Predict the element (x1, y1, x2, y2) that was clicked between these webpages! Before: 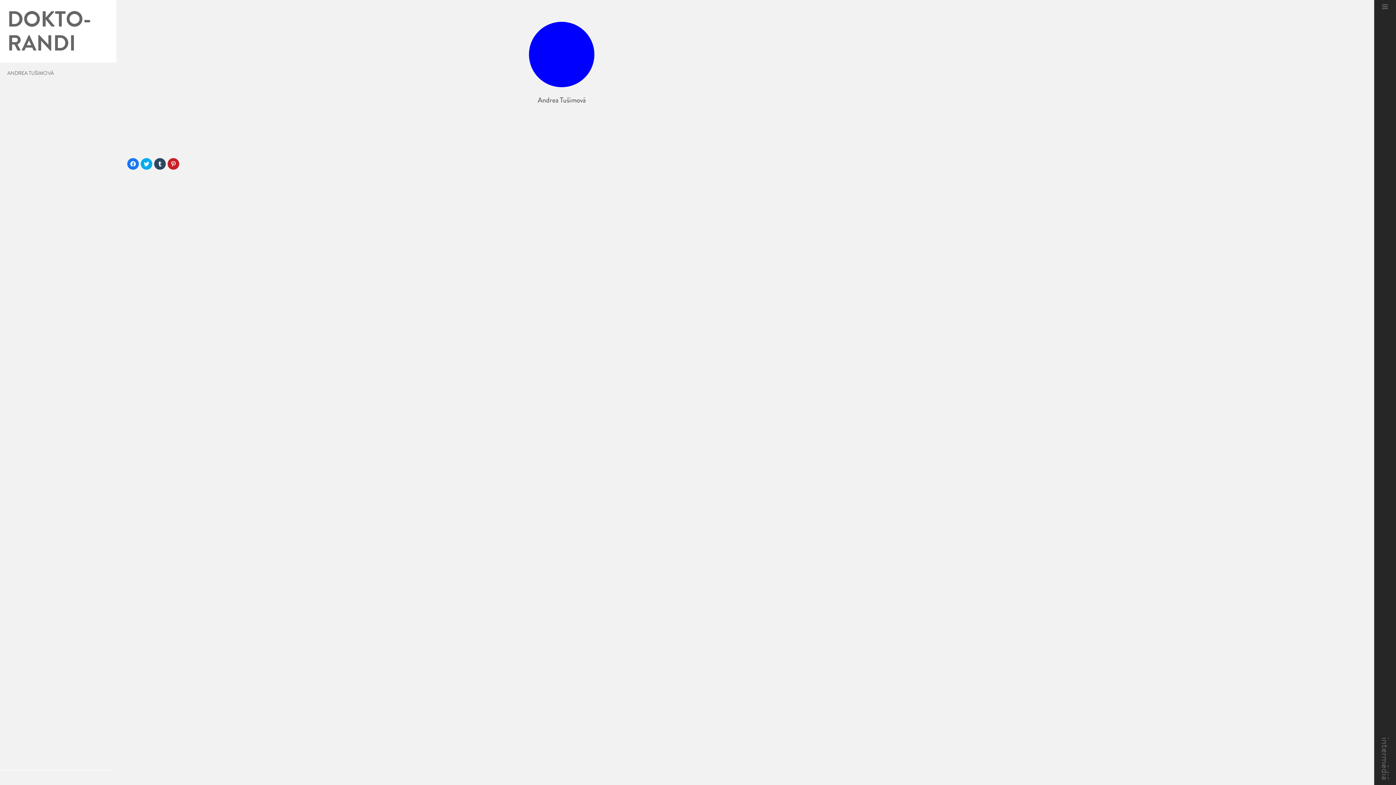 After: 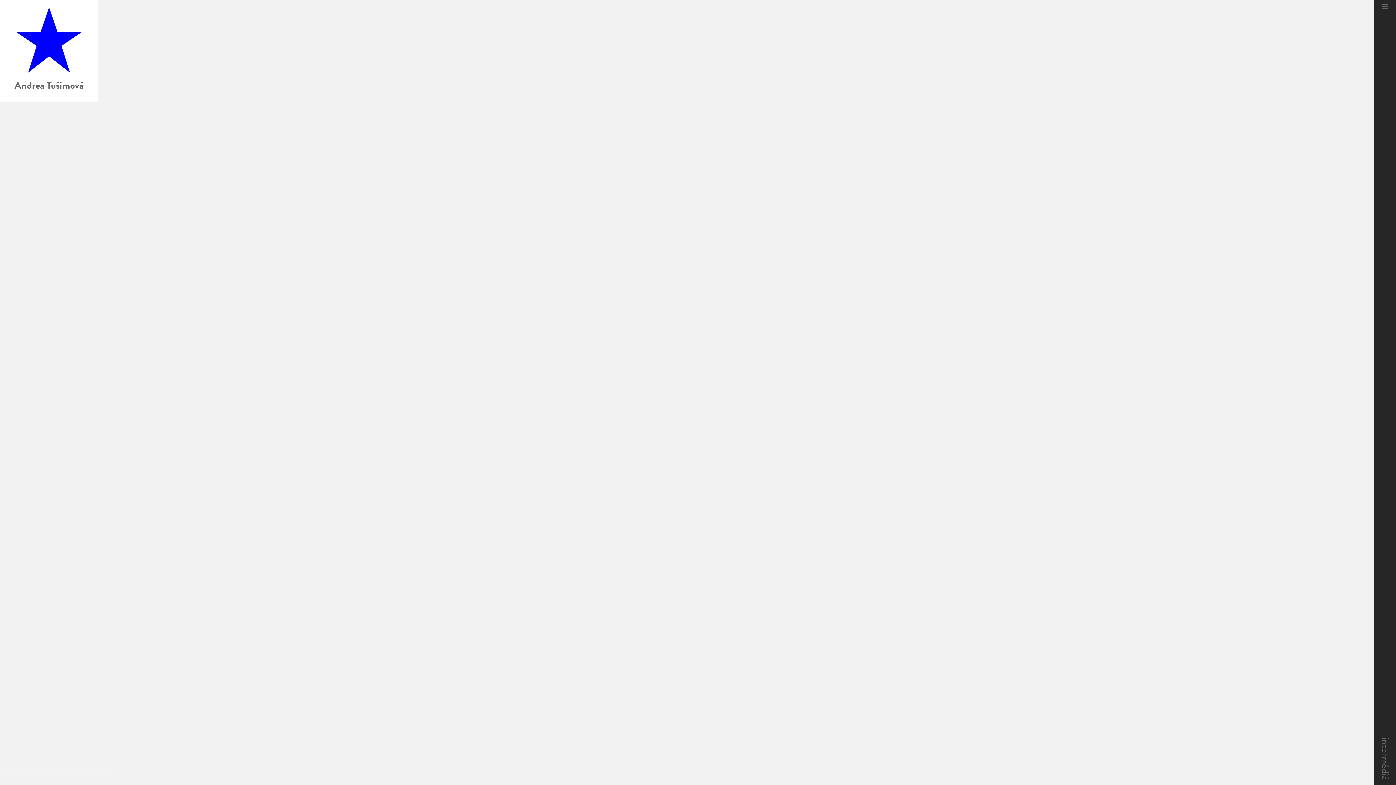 Action: bbox: (7, 69, 109, 77) label: ANDREA TUŠIMOVÁ